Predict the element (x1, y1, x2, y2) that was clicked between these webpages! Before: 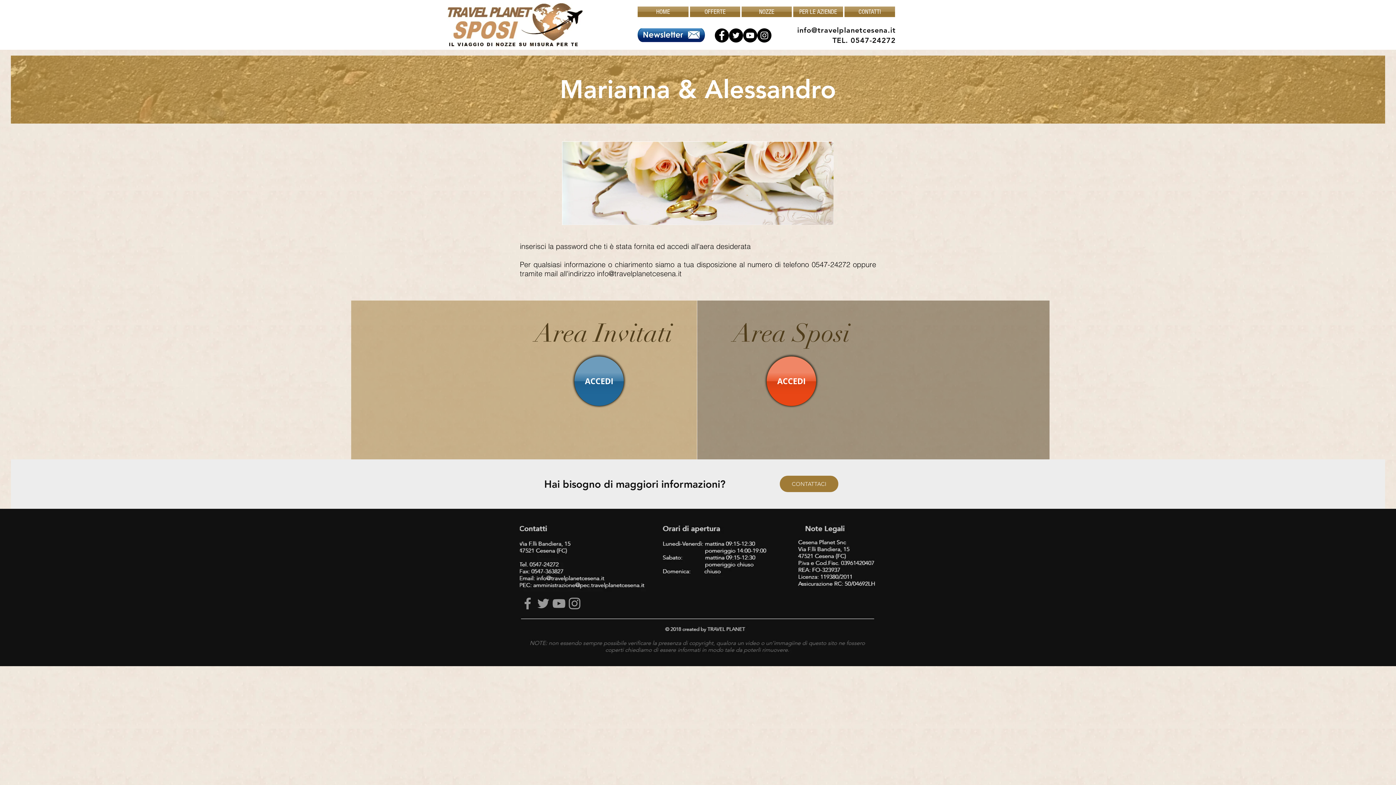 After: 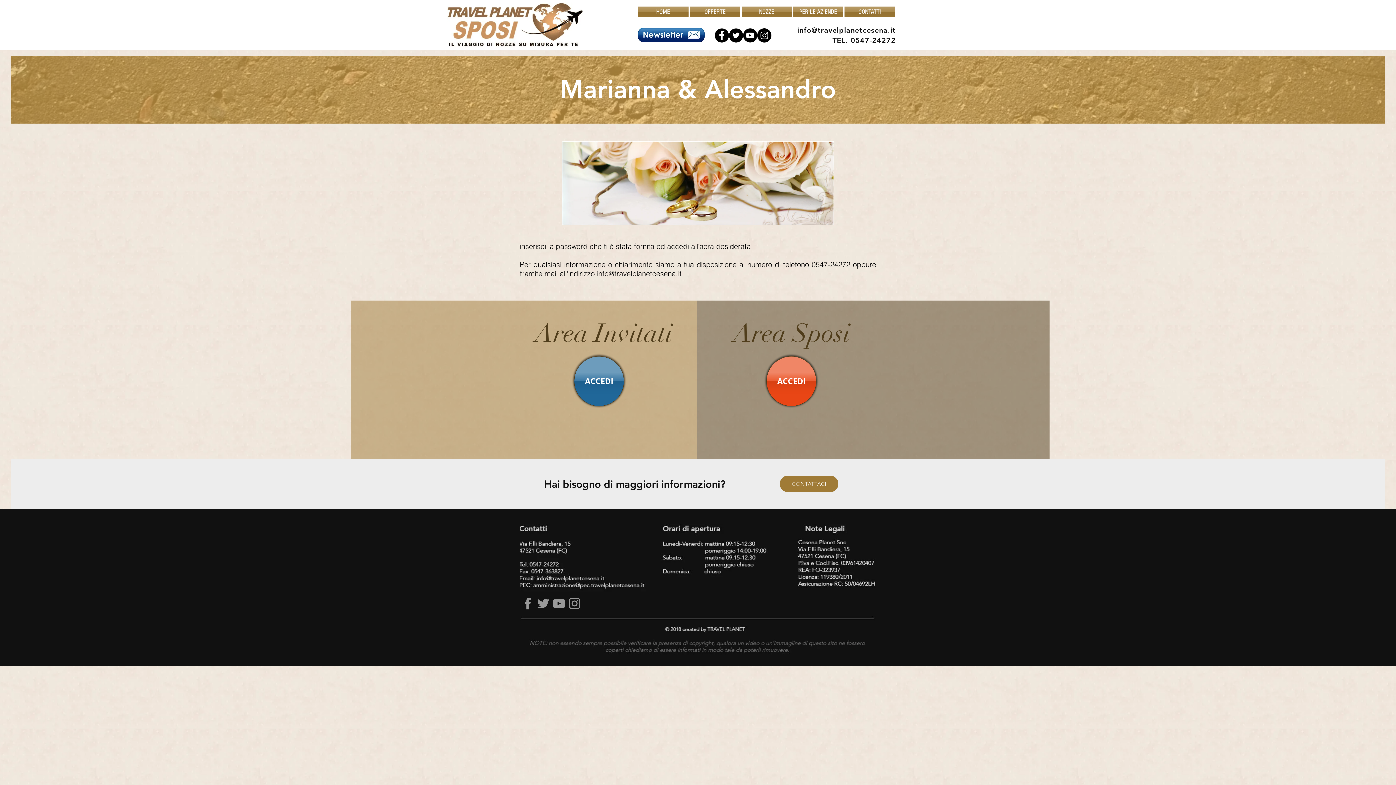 Action: bbox: (535, 596, 551, 611) label: Grey Twitter Icon